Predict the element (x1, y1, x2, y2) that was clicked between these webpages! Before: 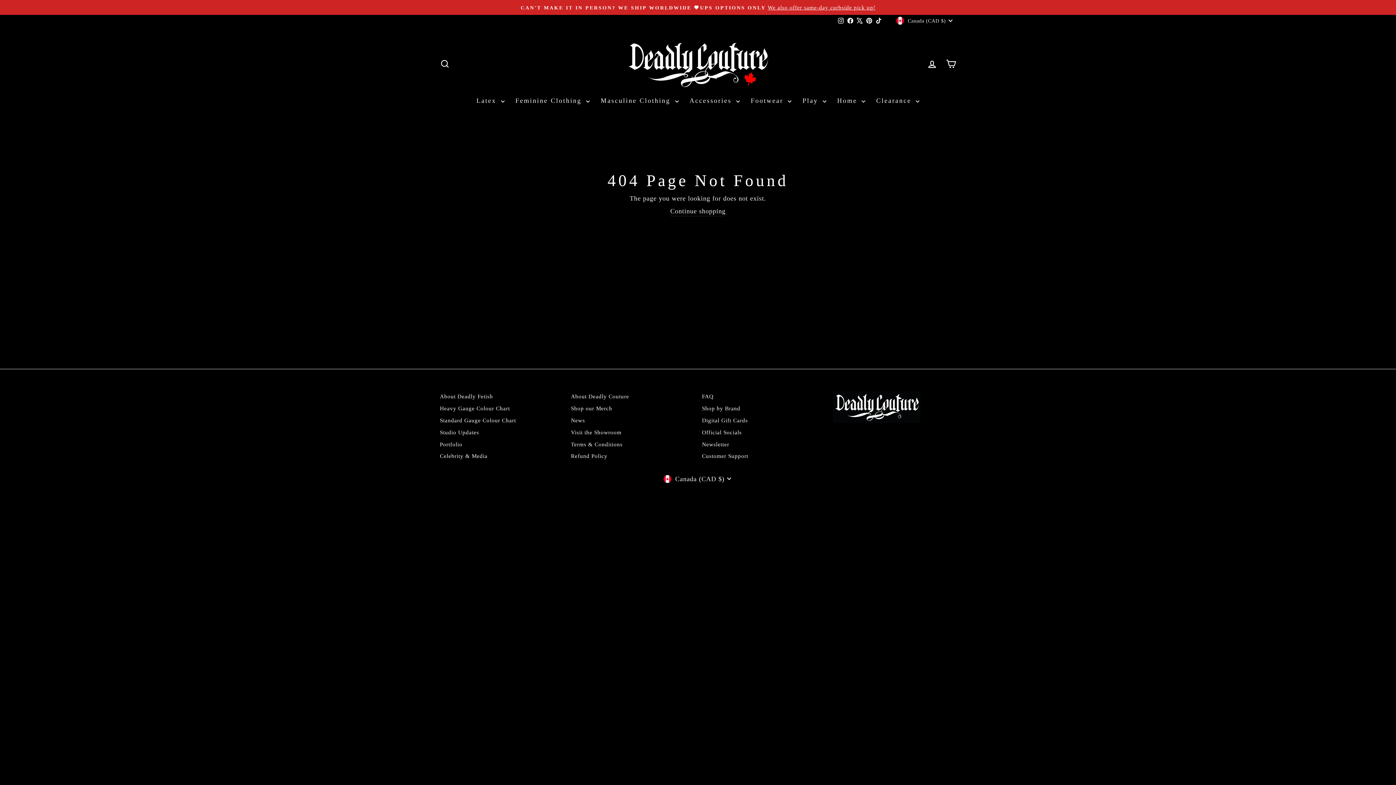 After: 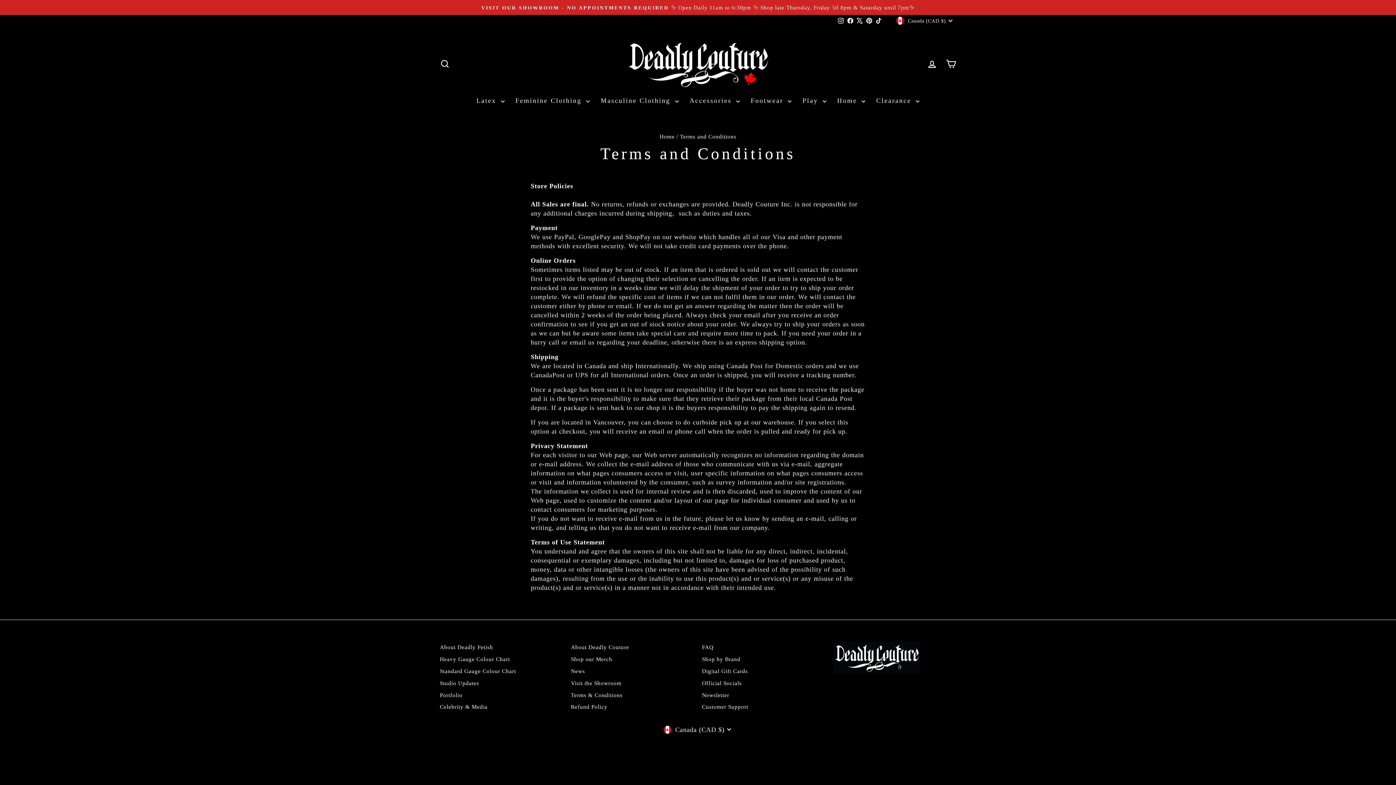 Action: label: Terms & Conditions bbox: (571, 439, 622, 449)